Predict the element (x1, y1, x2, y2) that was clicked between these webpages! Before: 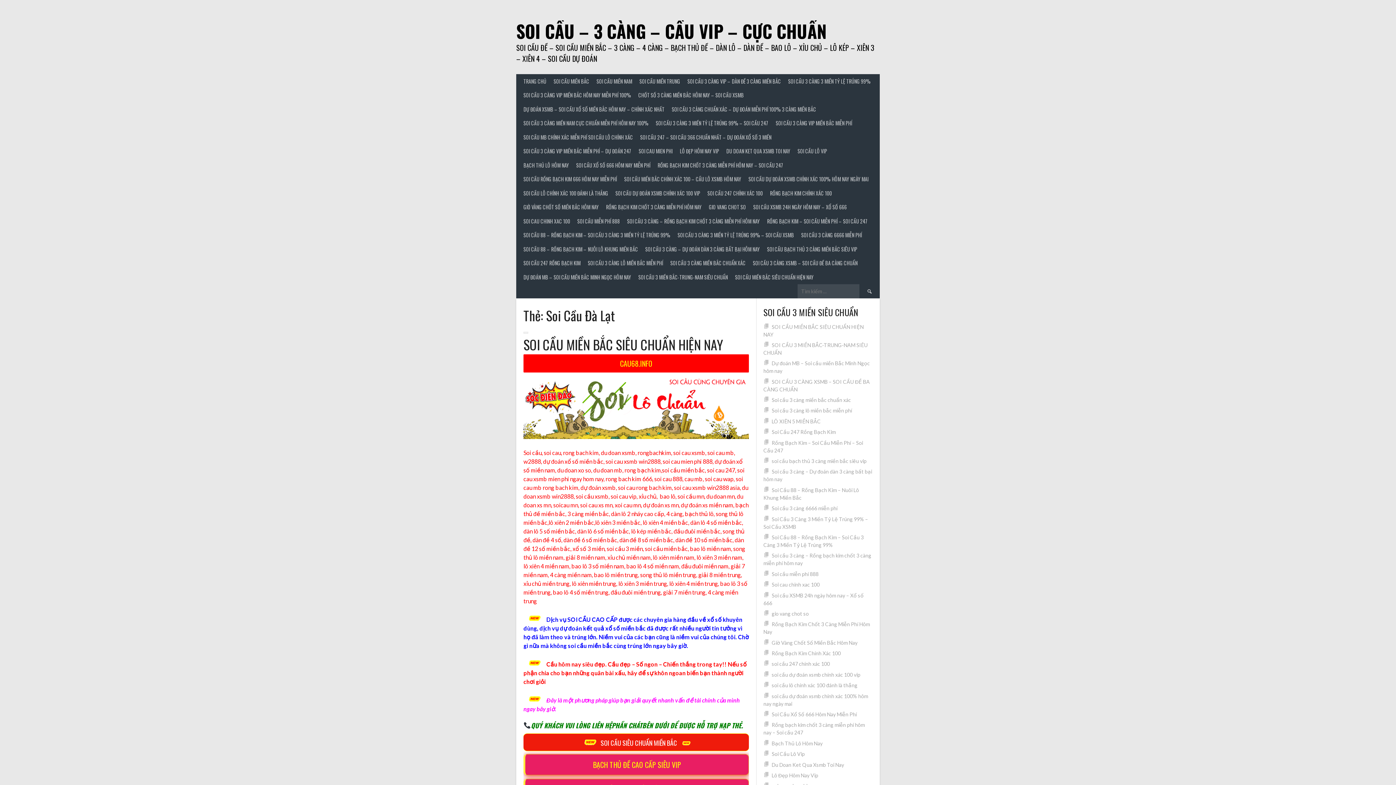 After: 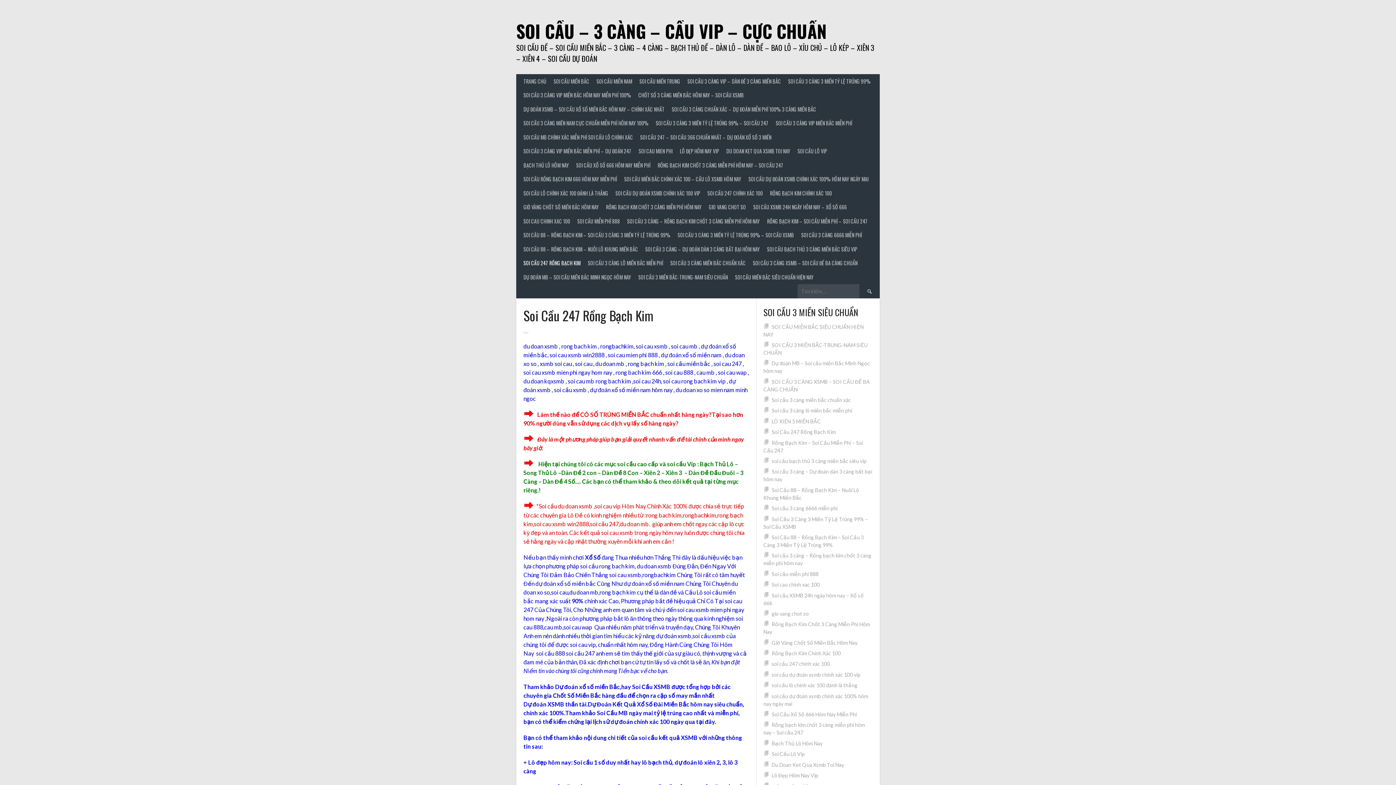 Action: bbox: (771, 429, 835, 435) label: Soi Cầu 247 Rồng Bạch Kim